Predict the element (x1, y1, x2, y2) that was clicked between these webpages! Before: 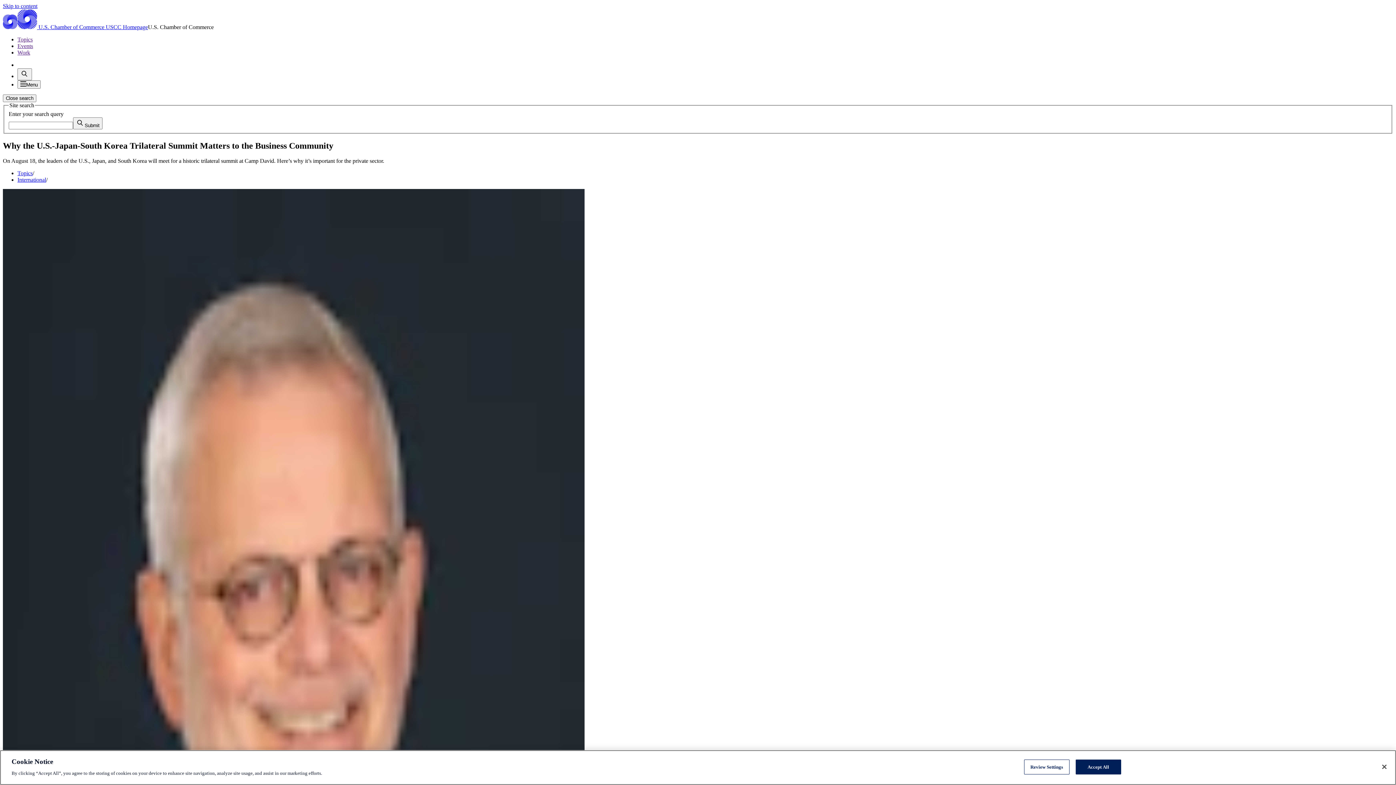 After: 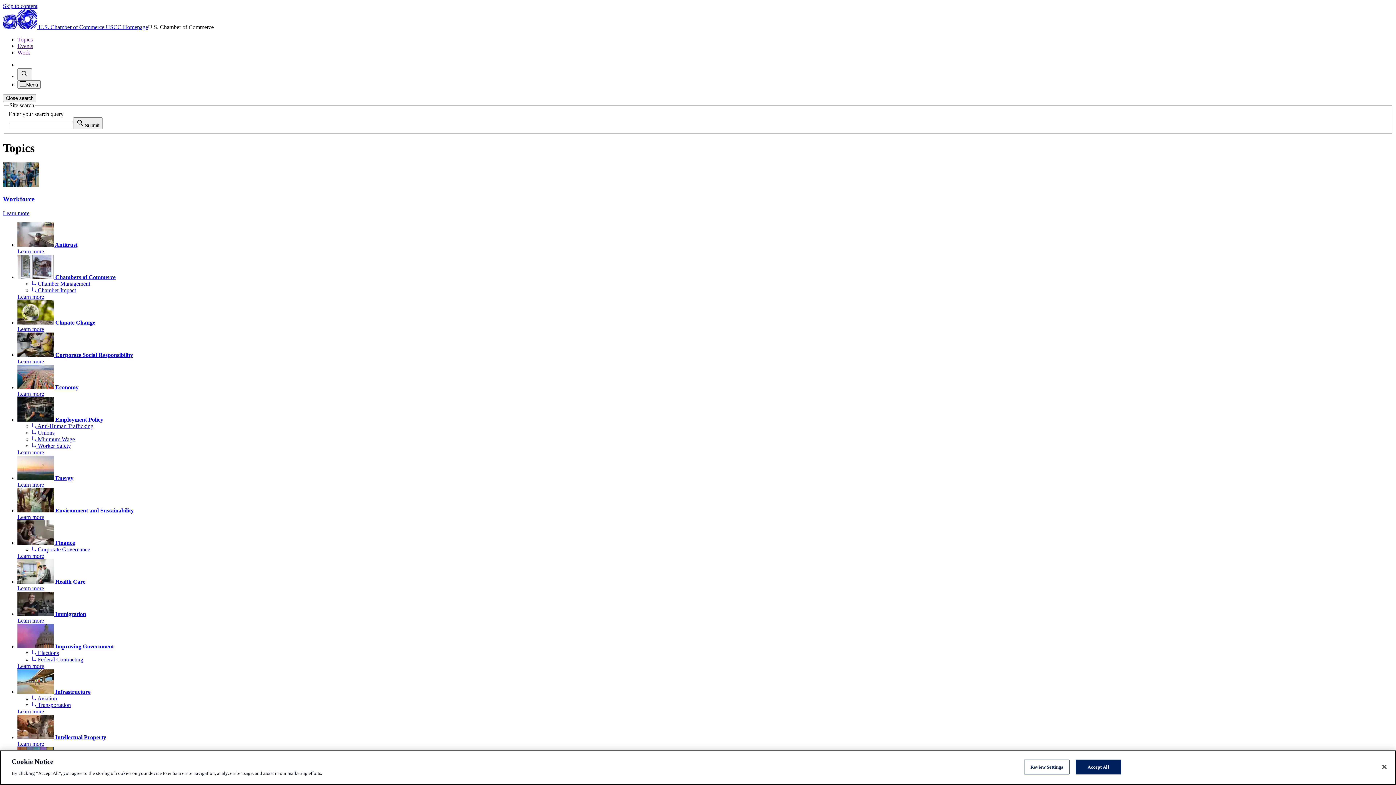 Action: label: Topics bbox: (17, 170, 32, 176)